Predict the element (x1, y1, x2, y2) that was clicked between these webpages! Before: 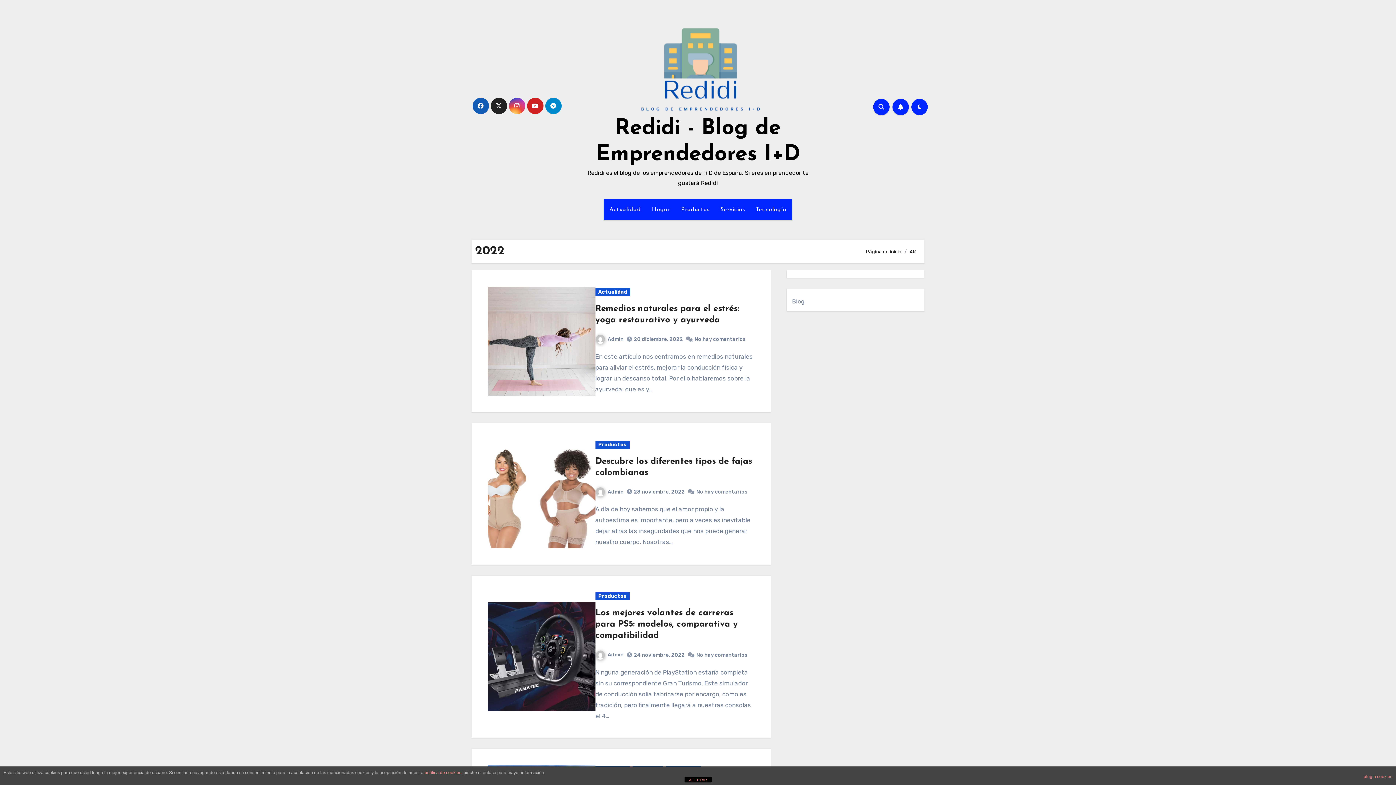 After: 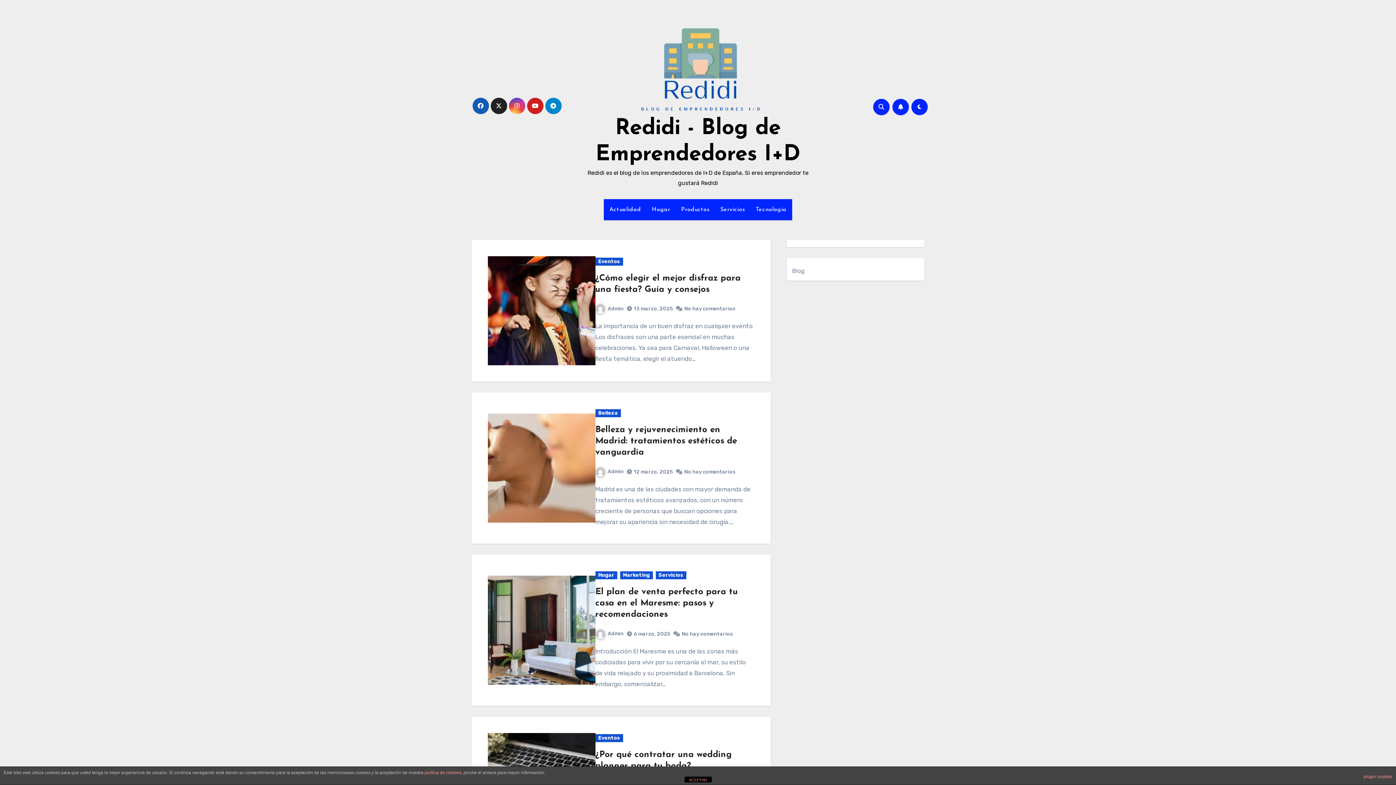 Action: bbox: (595, 488, 623, 495) label: Admin